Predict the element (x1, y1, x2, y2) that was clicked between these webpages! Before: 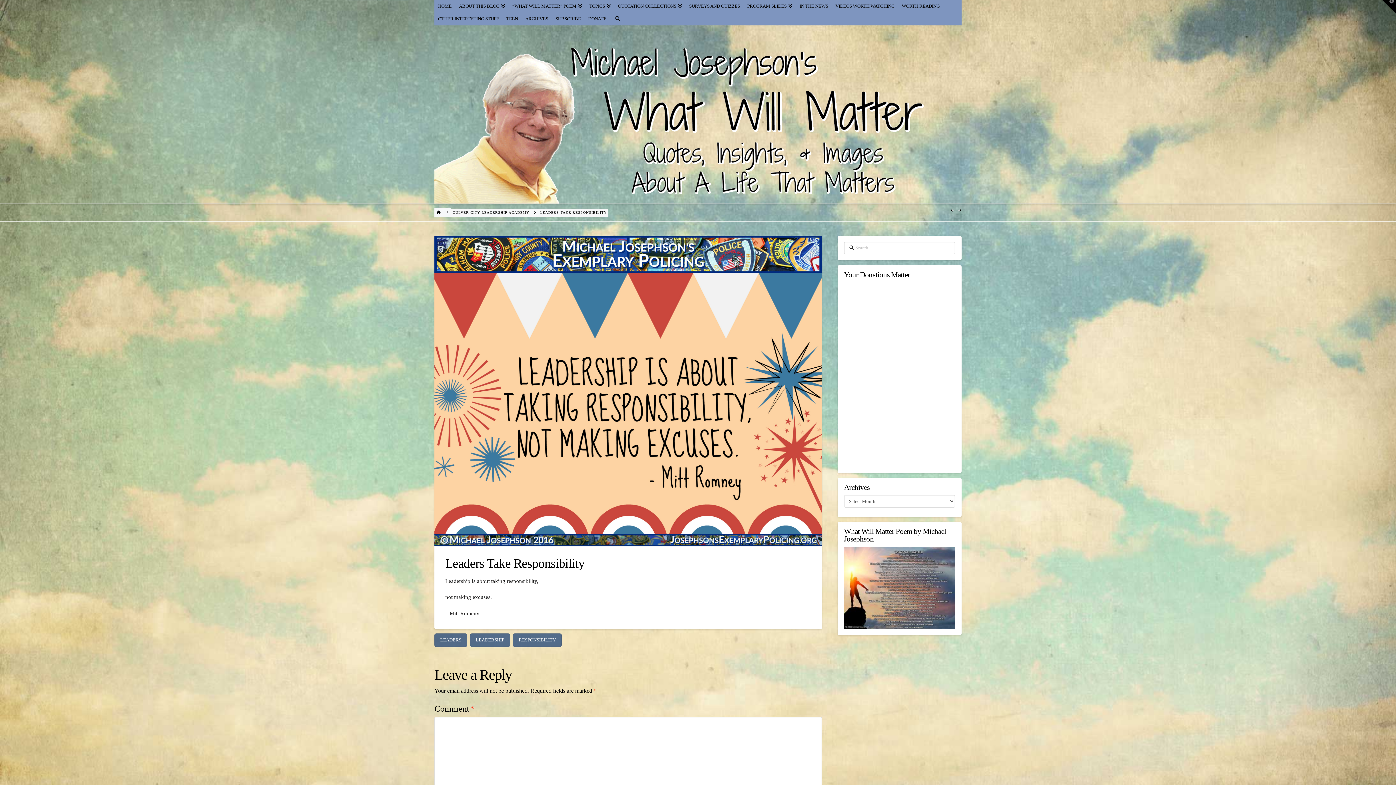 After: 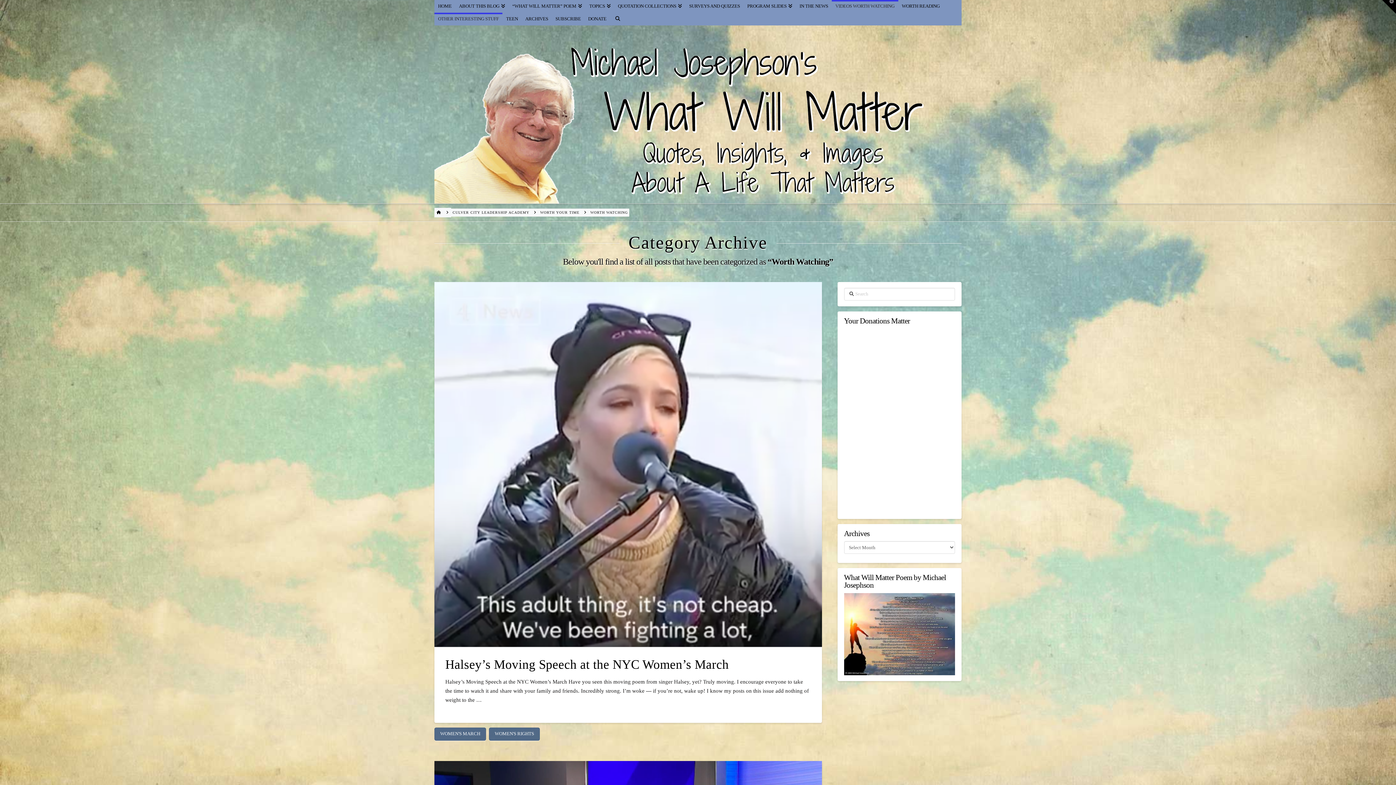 Action: label: OTHER INTERESTING STUFF bbox: (434, 12, 502, 25)